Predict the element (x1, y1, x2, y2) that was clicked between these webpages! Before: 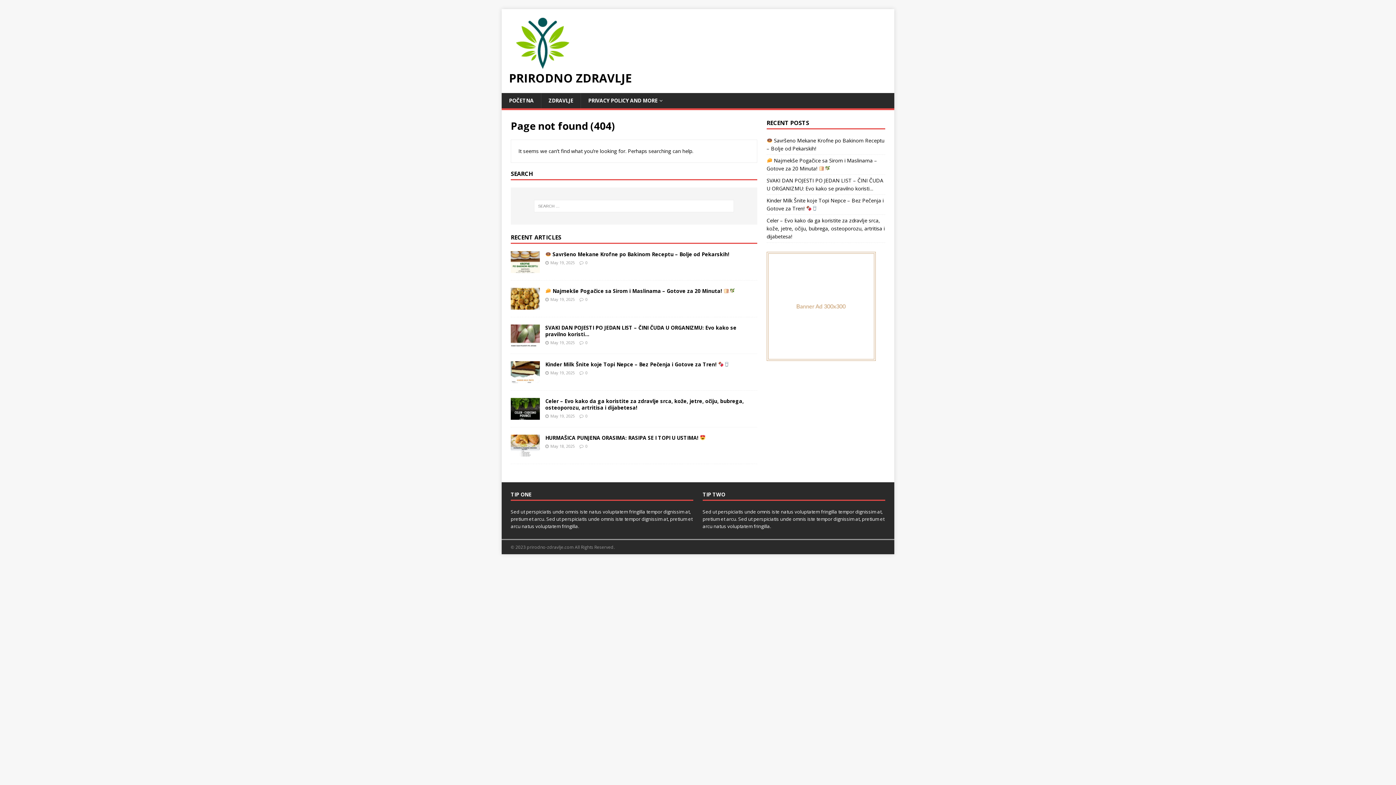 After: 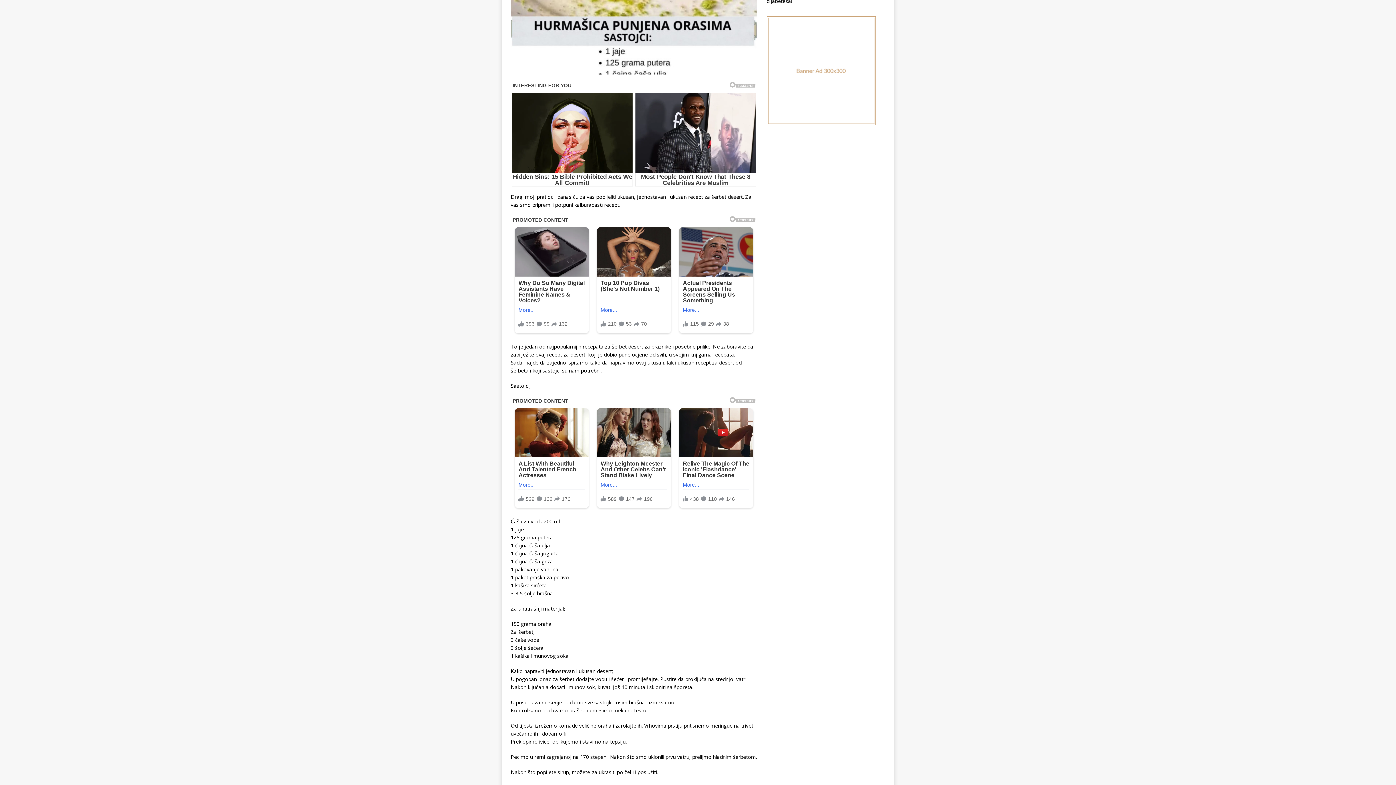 Action: bbox: (585, 443, 587, 449) label: 0